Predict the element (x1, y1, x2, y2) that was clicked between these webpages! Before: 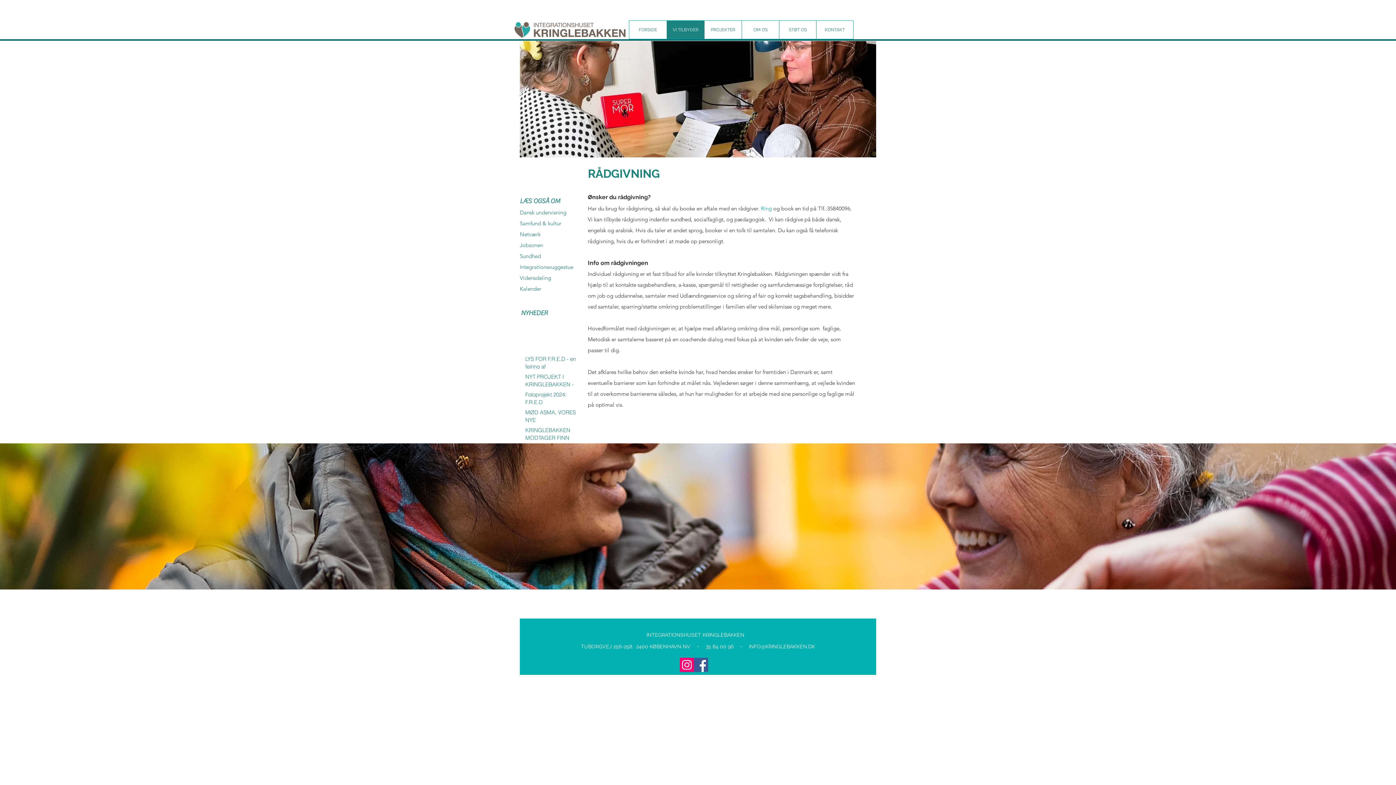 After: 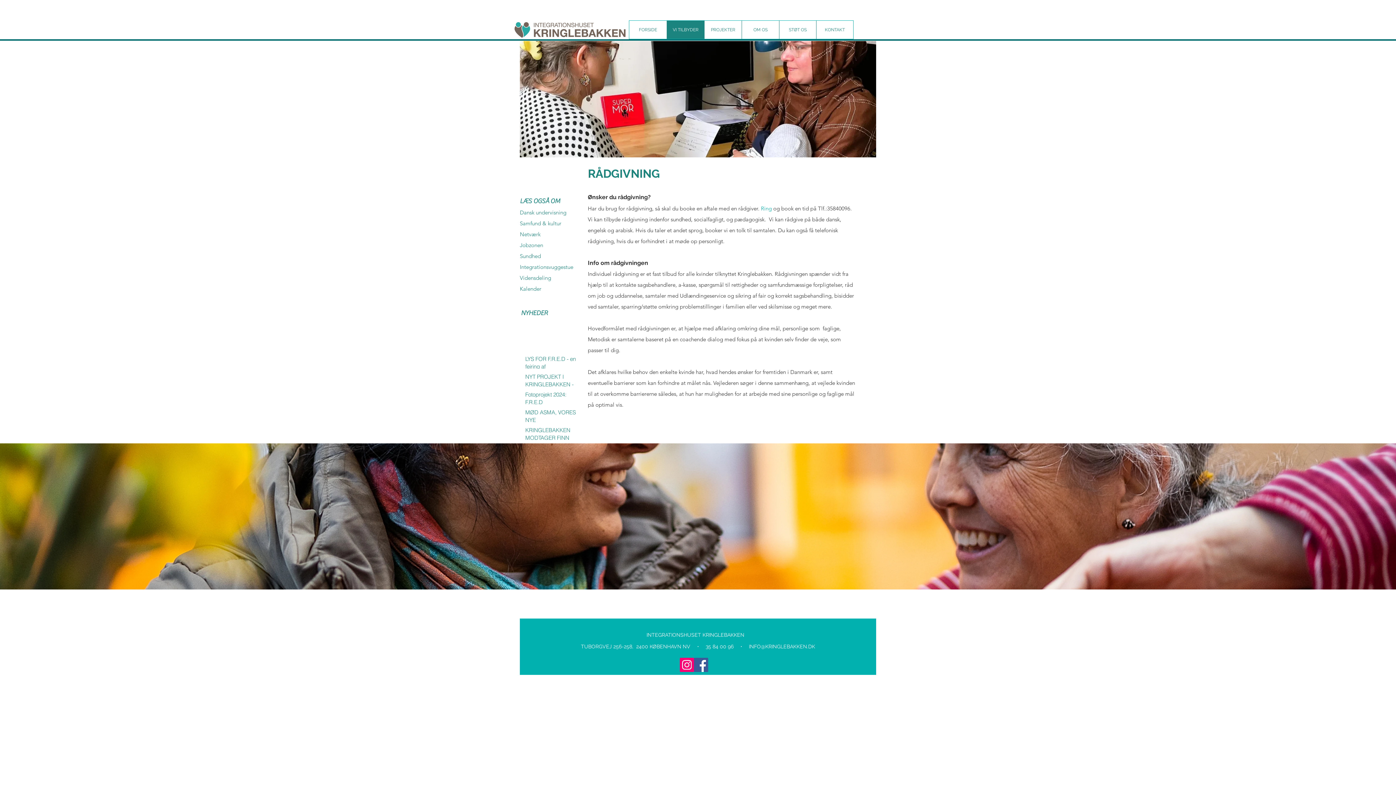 Action: bbox: (520, 230, 540, 237) label: Netværk